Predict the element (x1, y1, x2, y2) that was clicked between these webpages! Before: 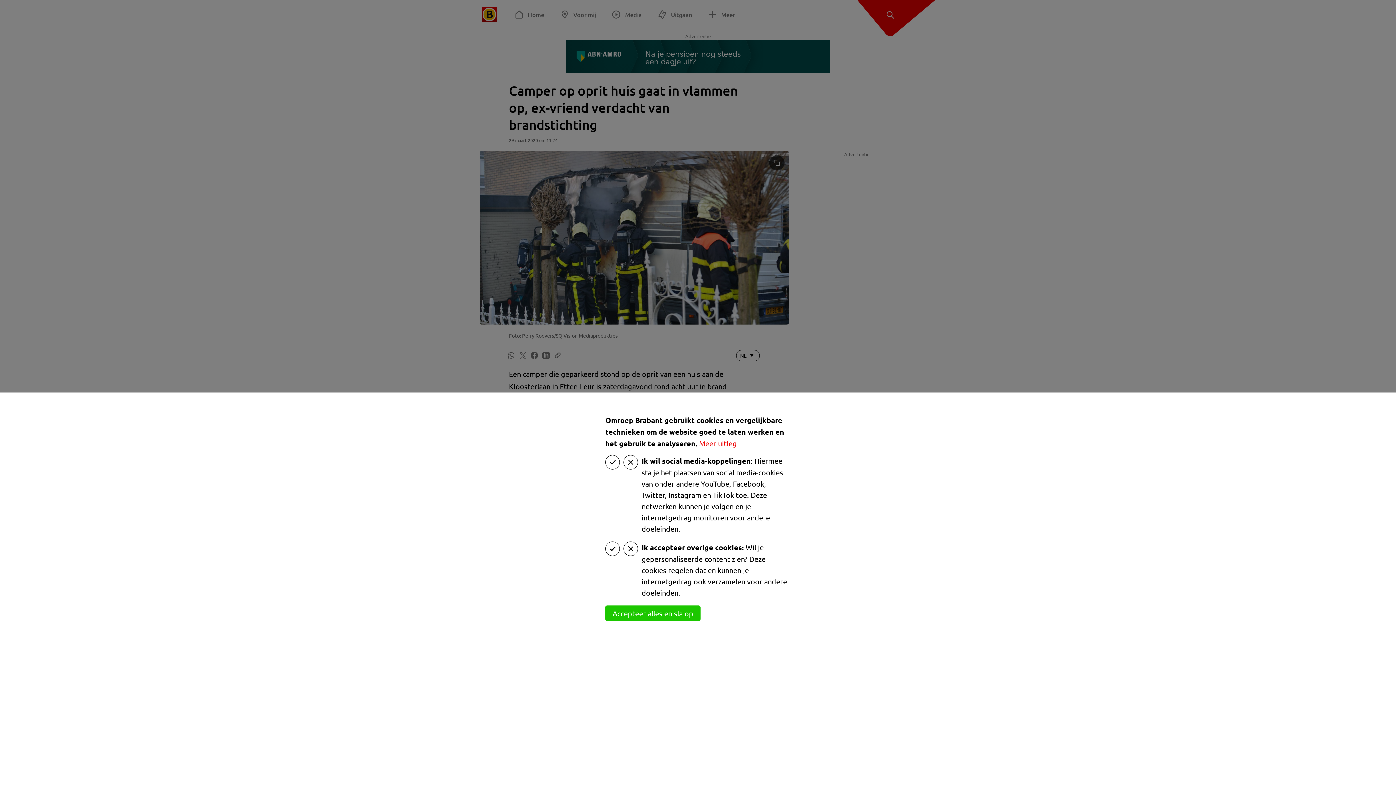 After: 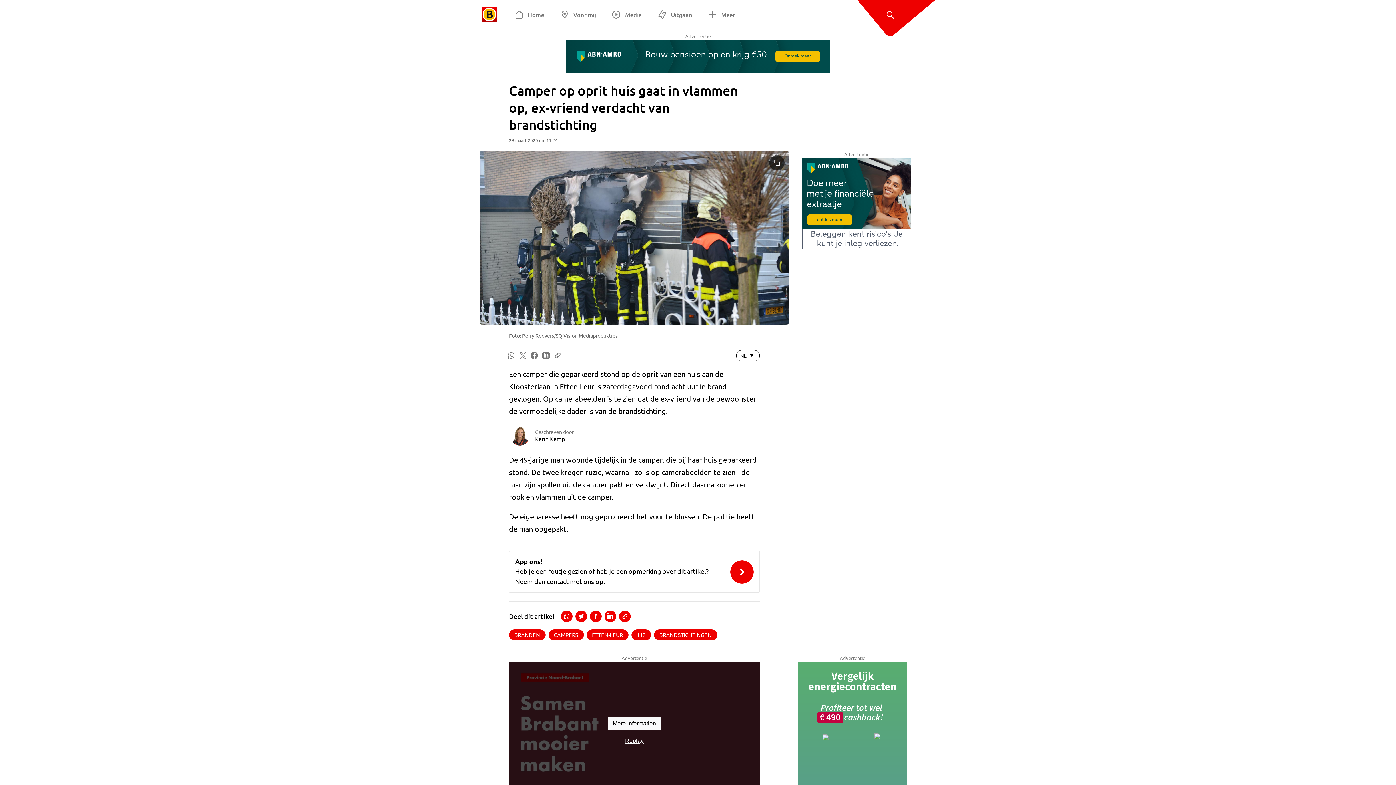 Action: label: Accepteer alles en sla op bbox: (605, 605, 700, 621)